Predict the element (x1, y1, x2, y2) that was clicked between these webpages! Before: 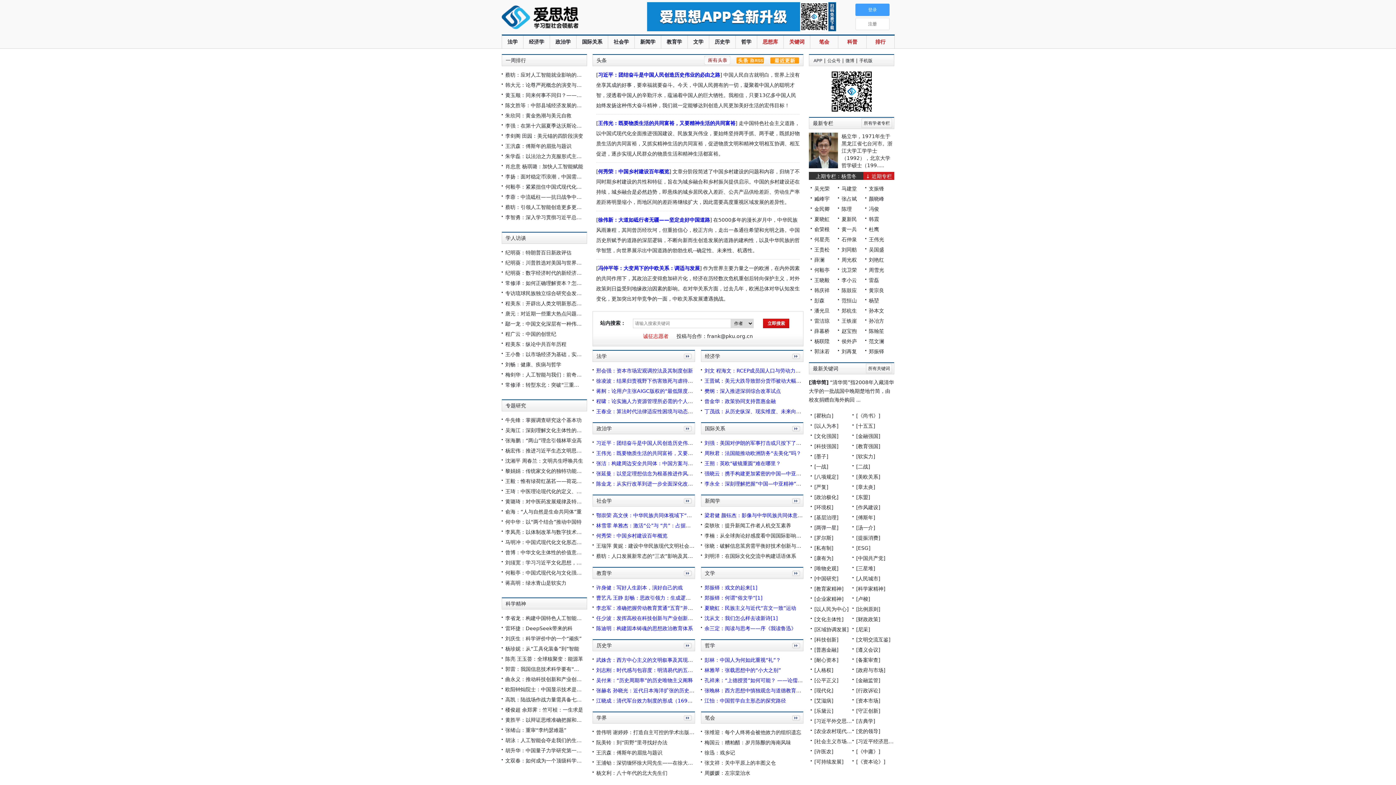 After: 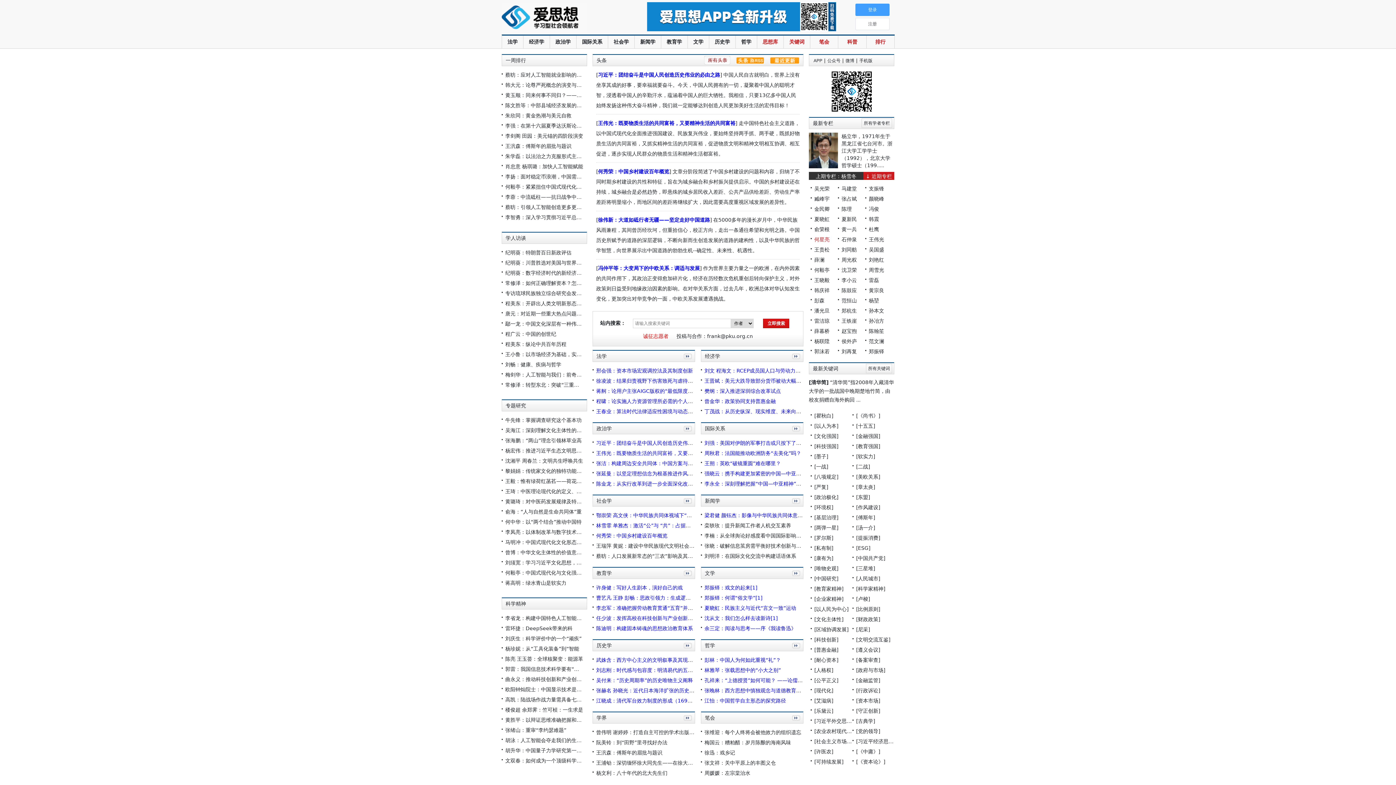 Action: label: 何星亮 bbox: (814, 236, 829, 242)